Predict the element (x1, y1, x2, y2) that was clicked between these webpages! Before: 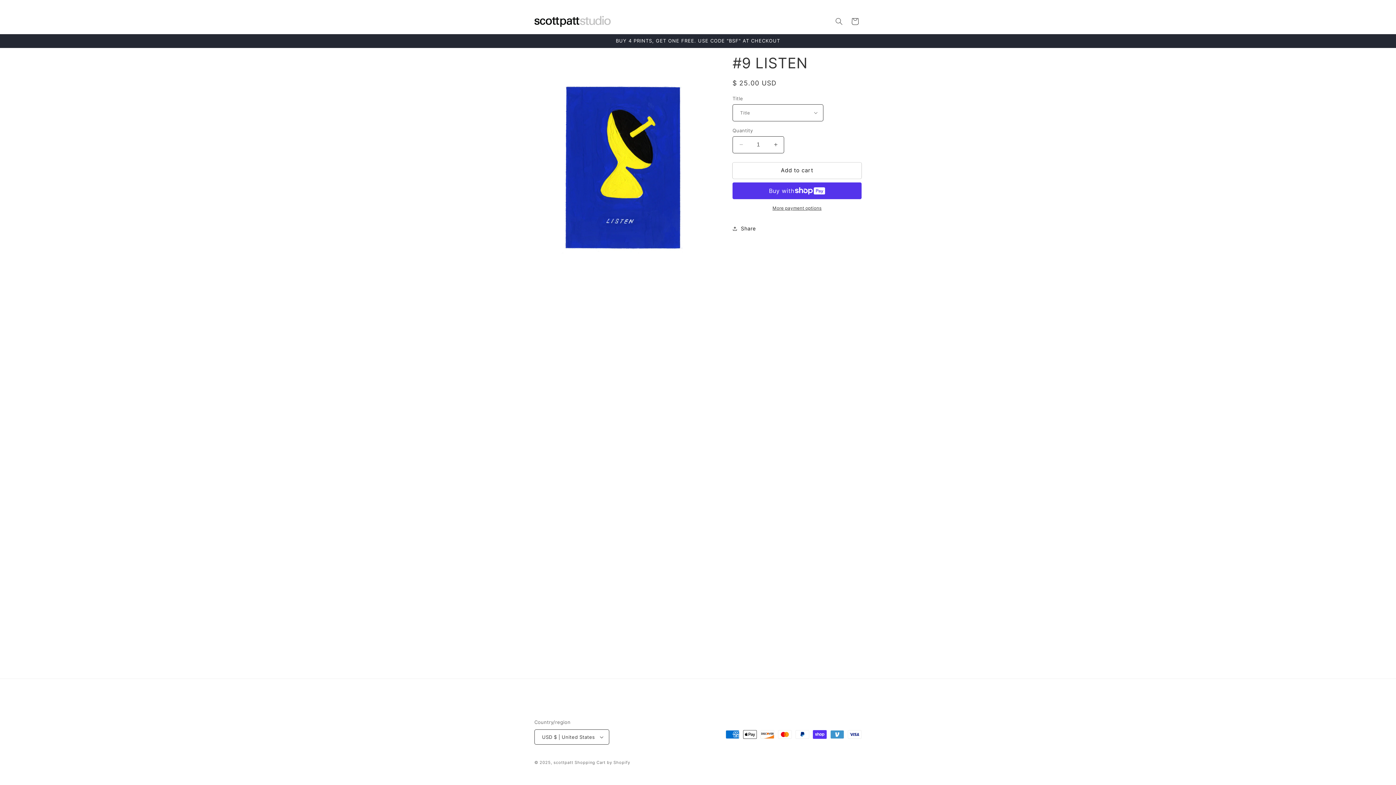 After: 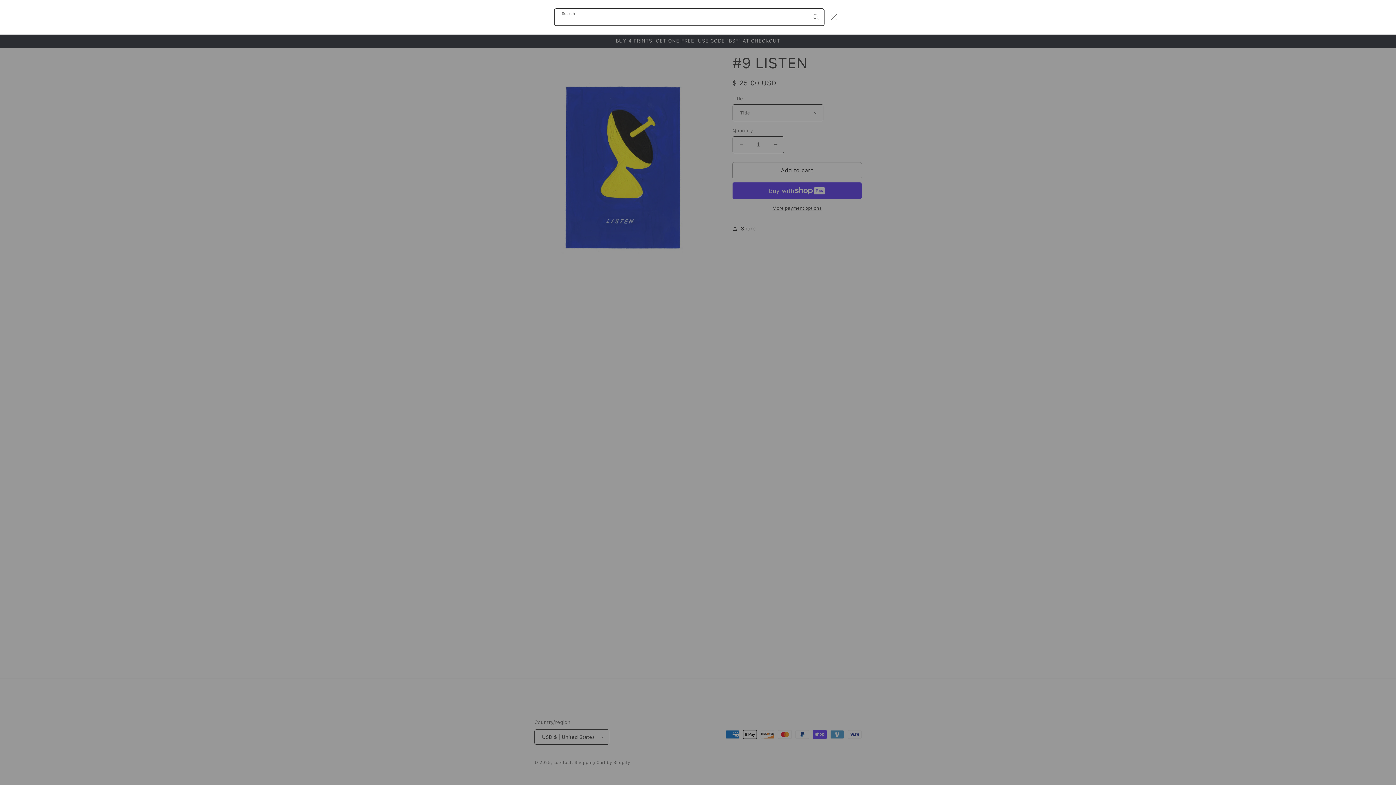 Action: label: Search bbox: (831, 13, 847, 29)